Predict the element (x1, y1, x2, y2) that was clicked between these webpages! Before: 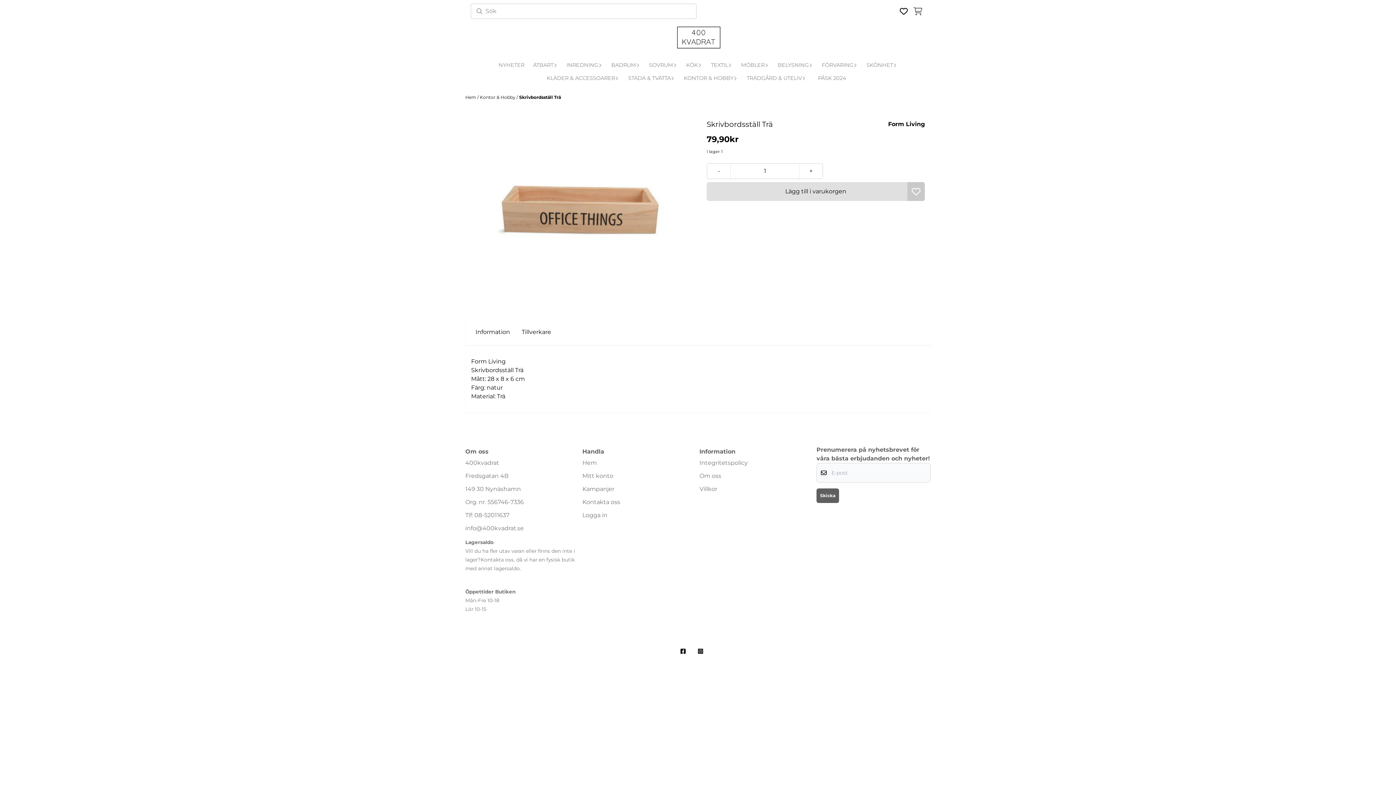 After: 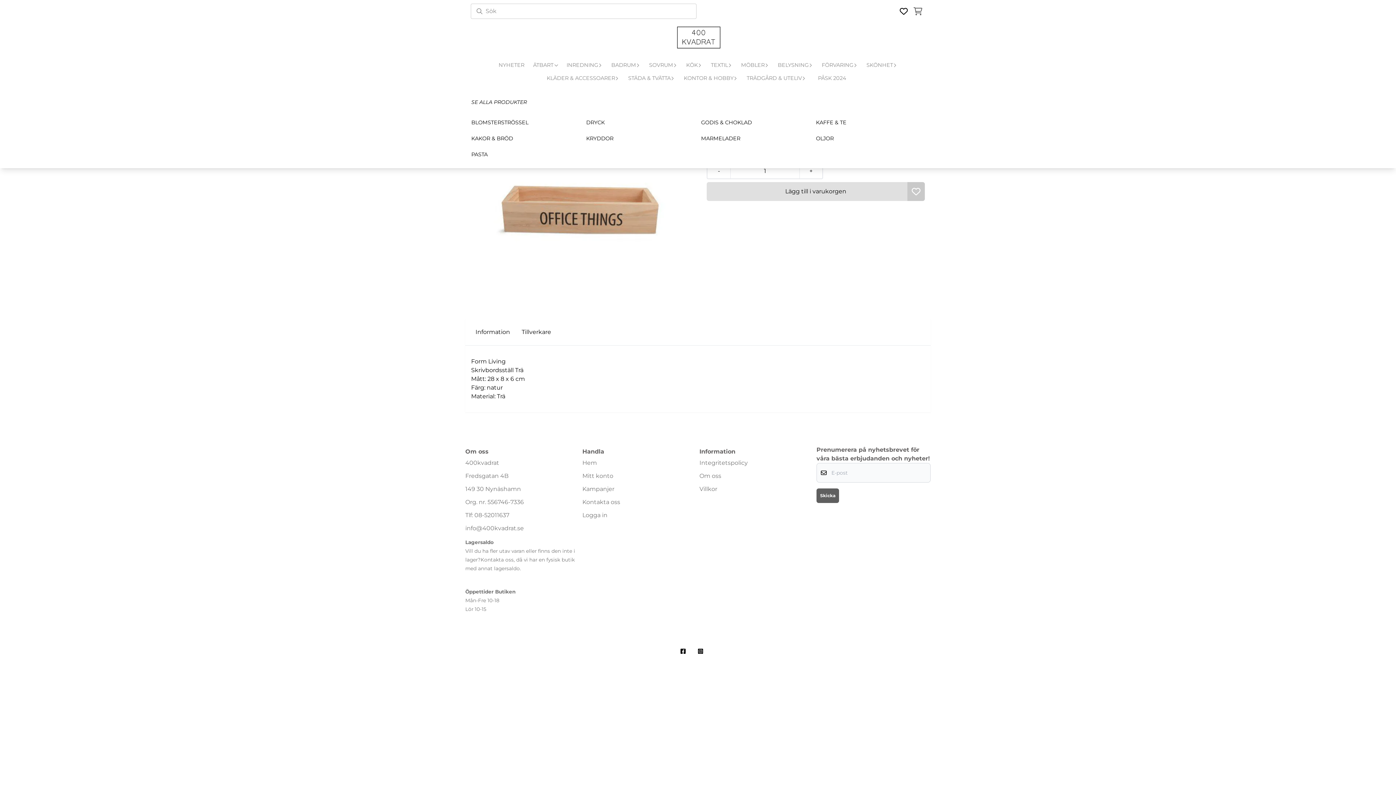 Action: label: ÄTBART bbox: (530, 58, 563, 71)